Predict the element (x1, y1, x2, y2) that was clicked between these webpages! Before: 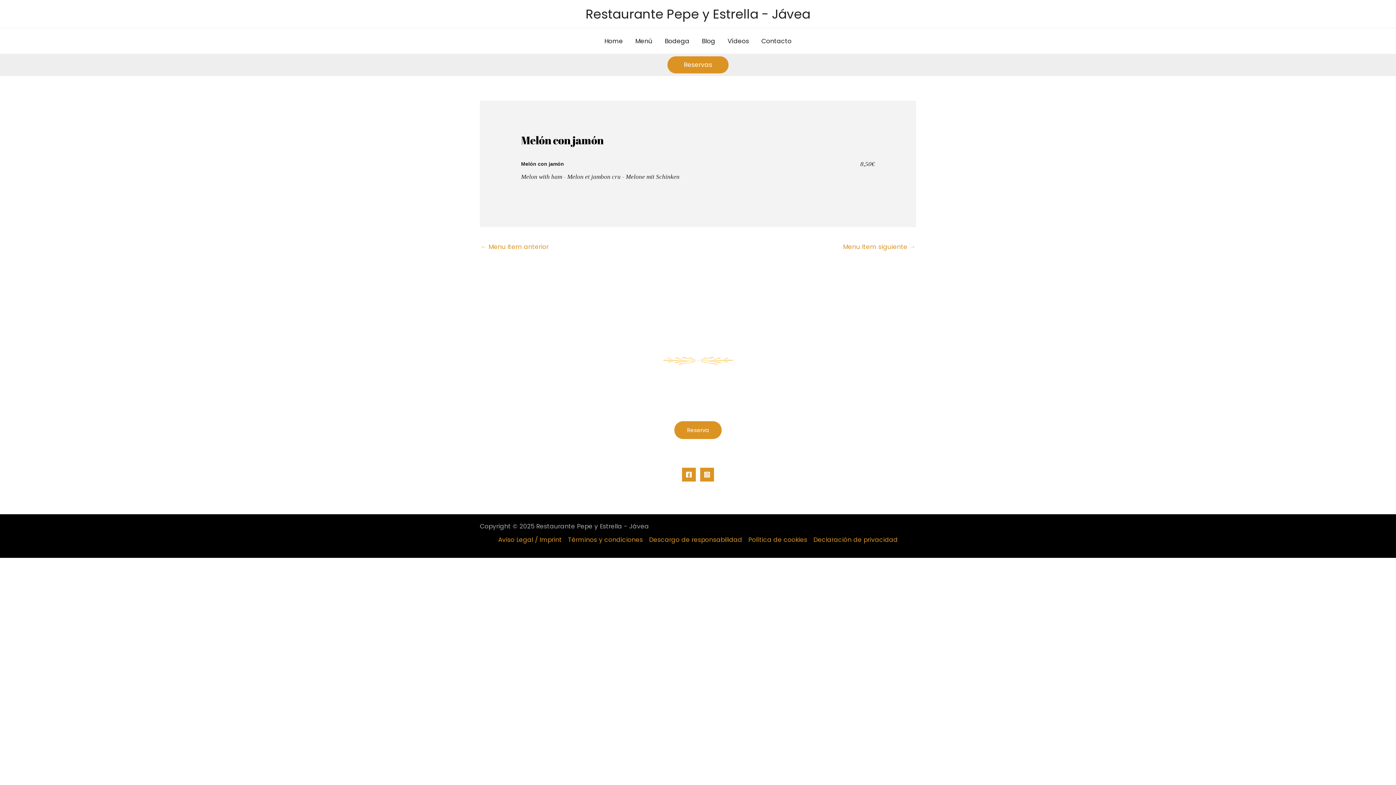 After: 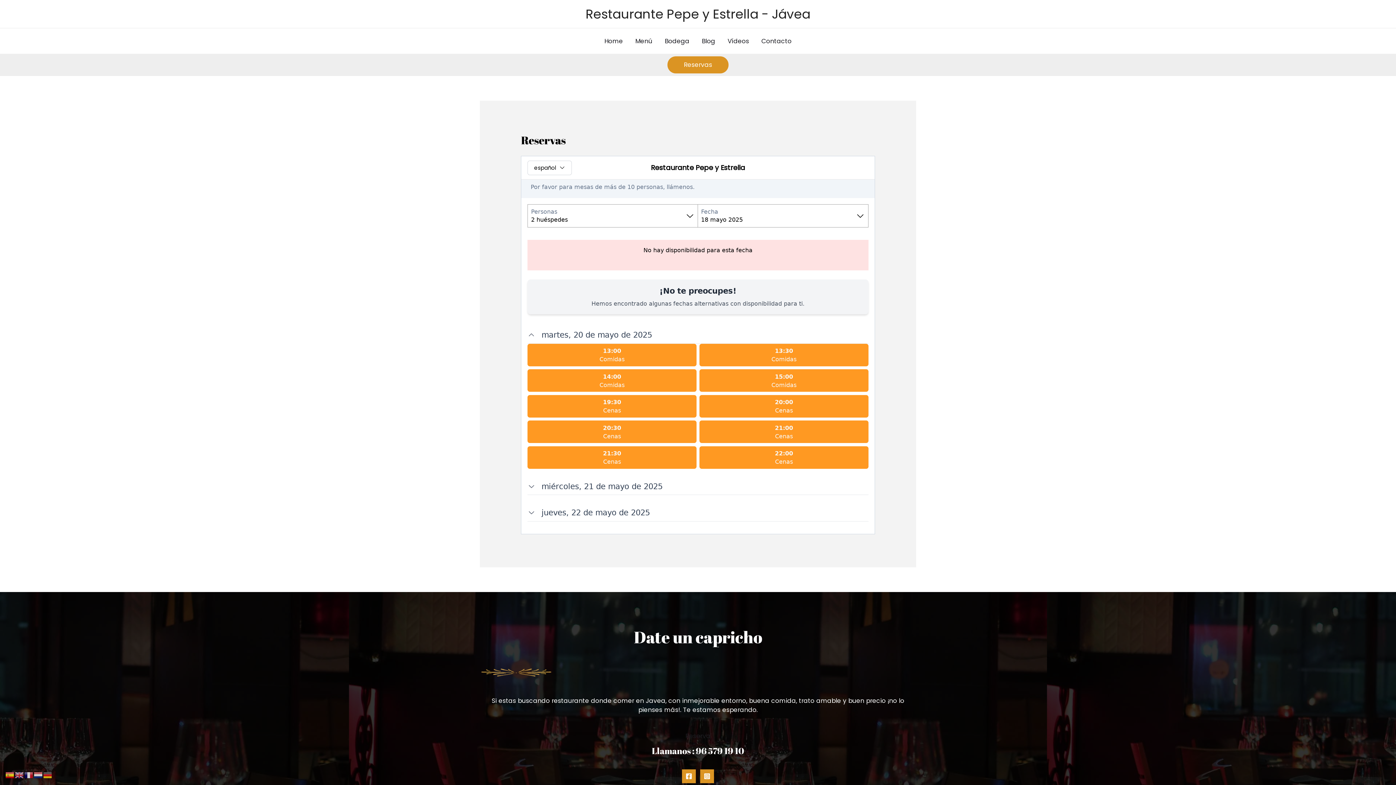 Action: bbox: (667, 56, 728, 73) label: Reservas